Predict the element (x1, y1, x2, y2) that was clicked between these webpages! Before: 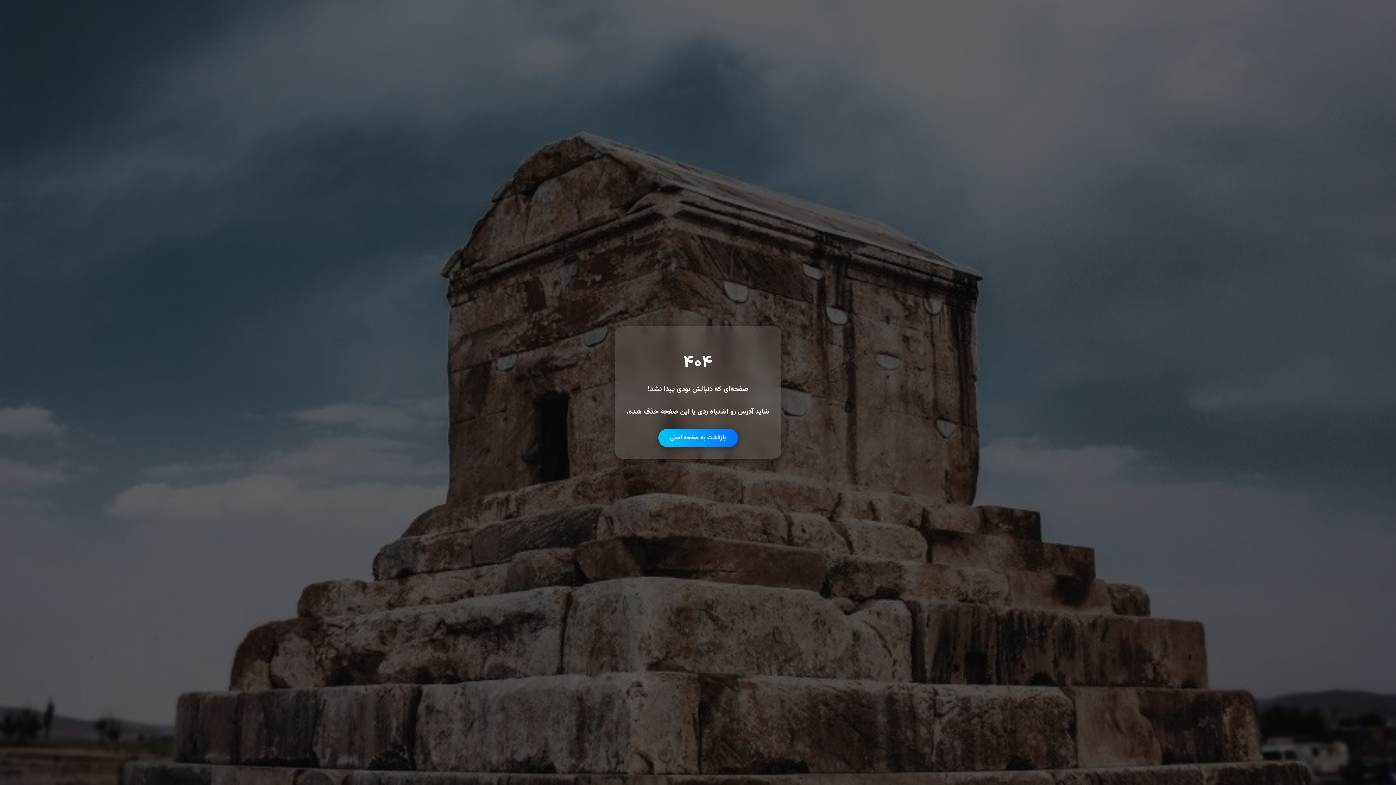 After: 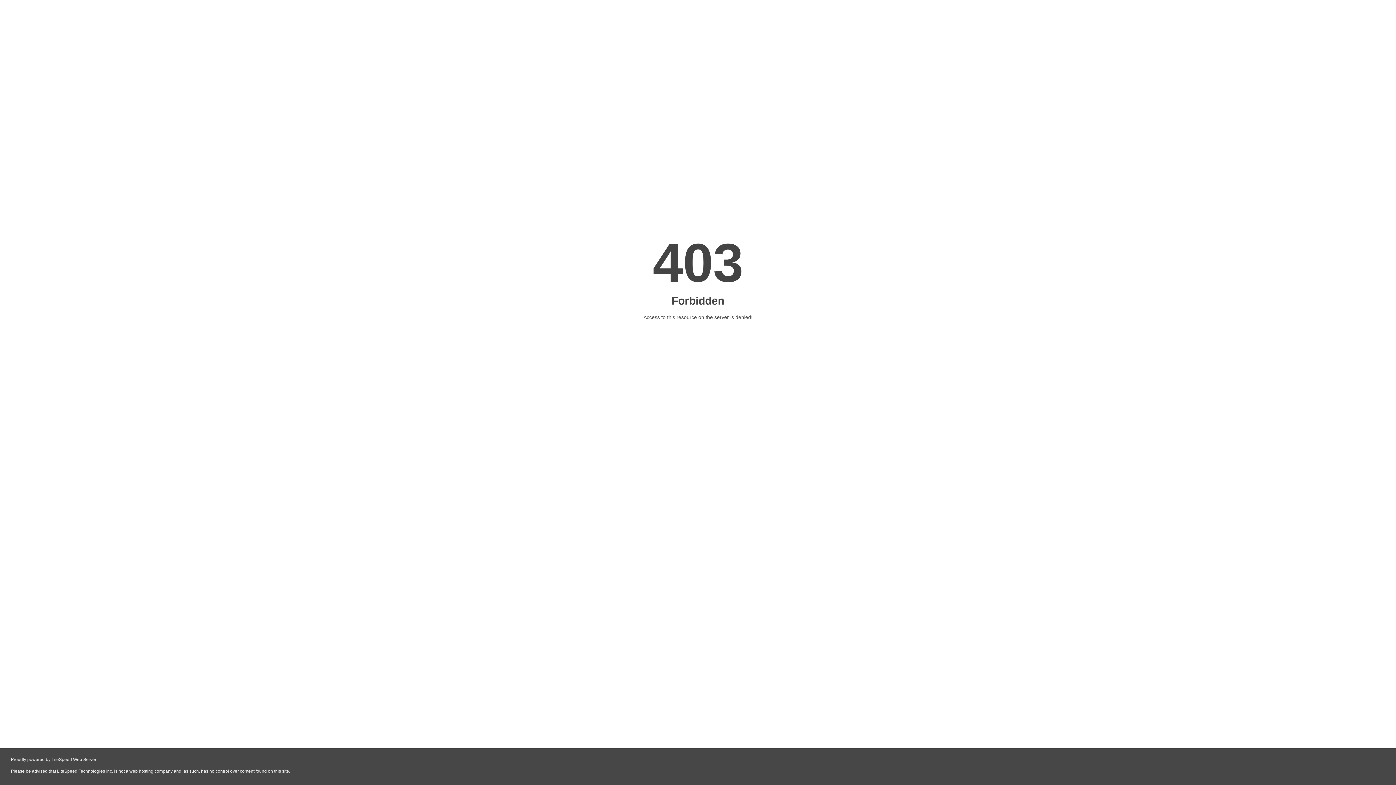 Action: bbox: (658, 429, 738, 447) label: بازگشت به صفحه اصلی